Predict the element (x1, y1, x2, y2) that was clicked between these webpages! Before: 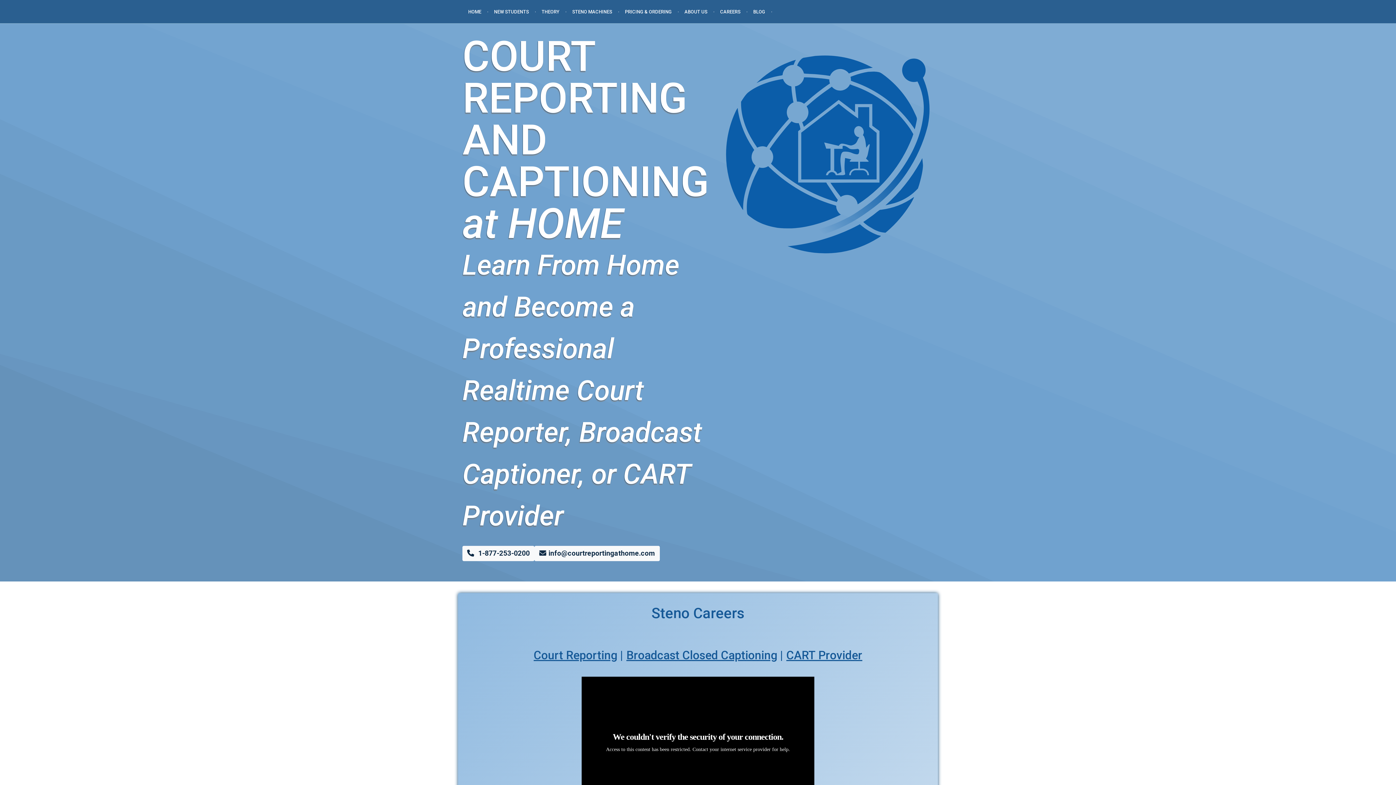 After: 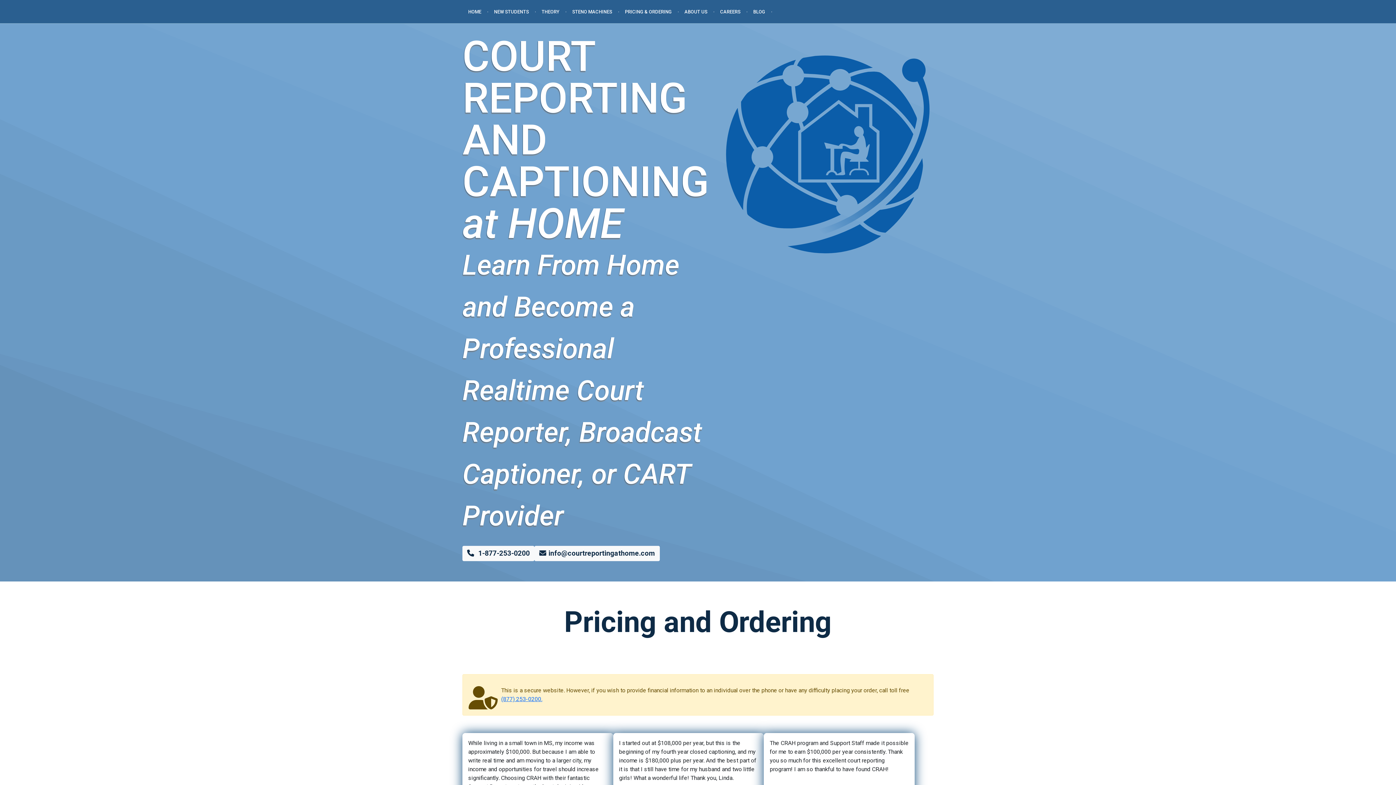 Action: label: PRICING & ORDERING bbox: (619, 2, 677, 20)